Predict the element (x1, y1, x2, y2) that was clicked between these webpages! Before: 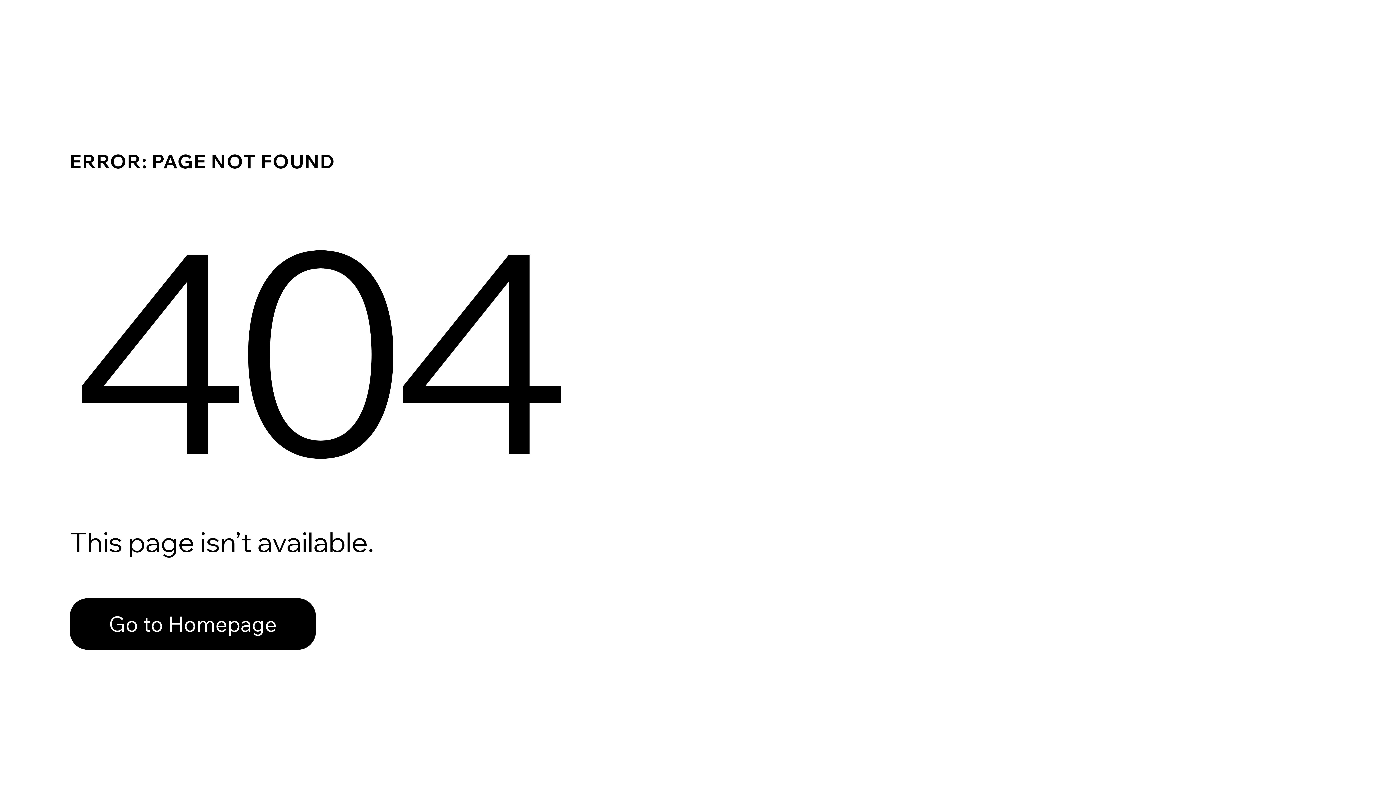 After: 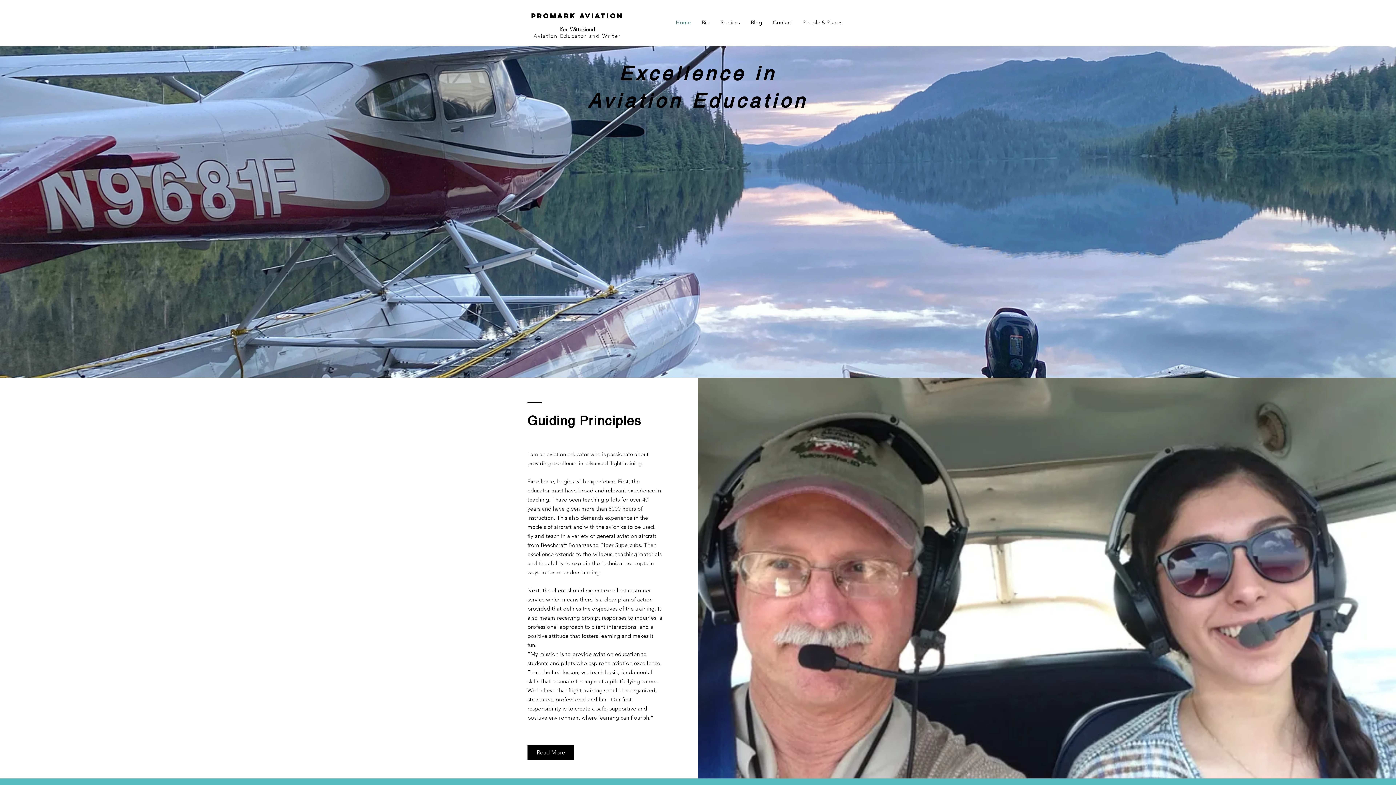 Action: label: Go to Homepage bbox: (69, 598, 316, 650)